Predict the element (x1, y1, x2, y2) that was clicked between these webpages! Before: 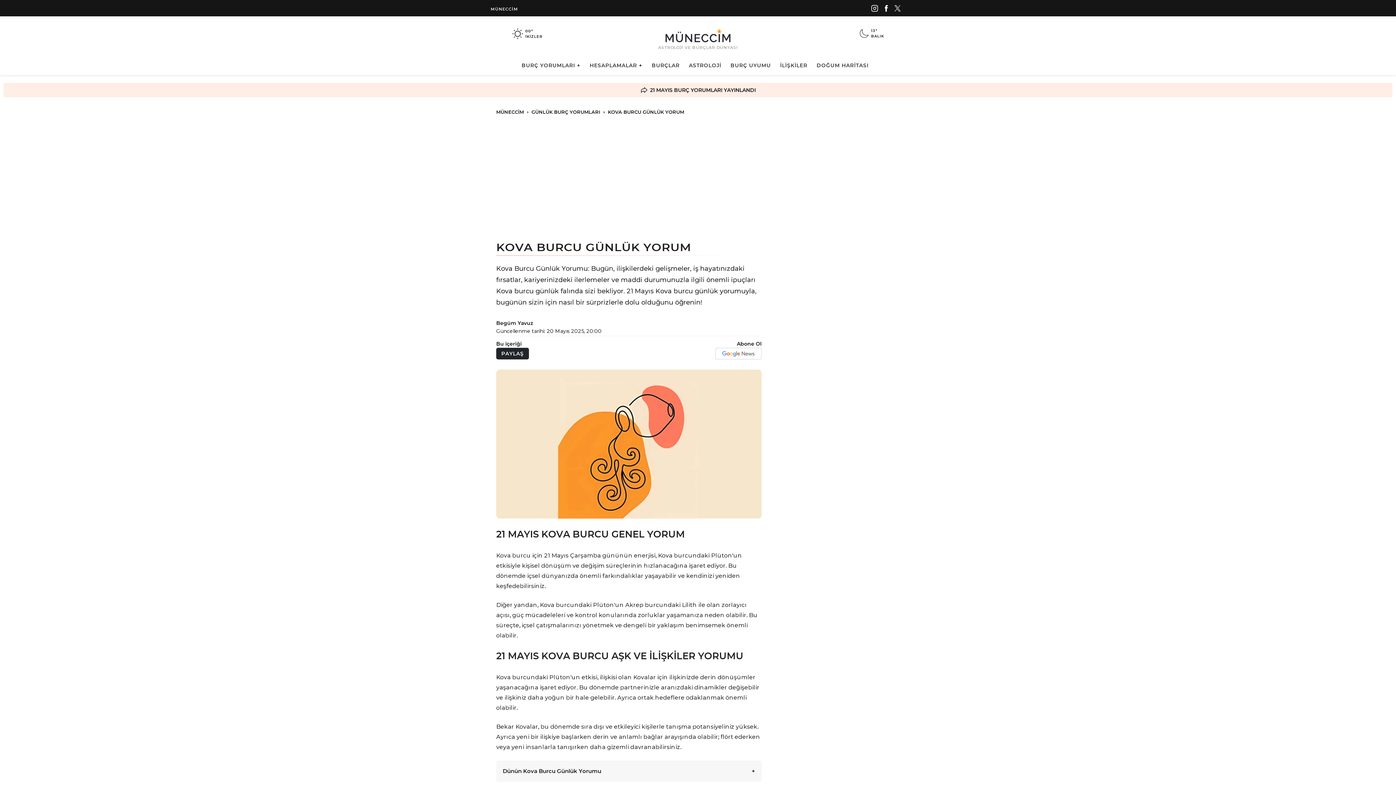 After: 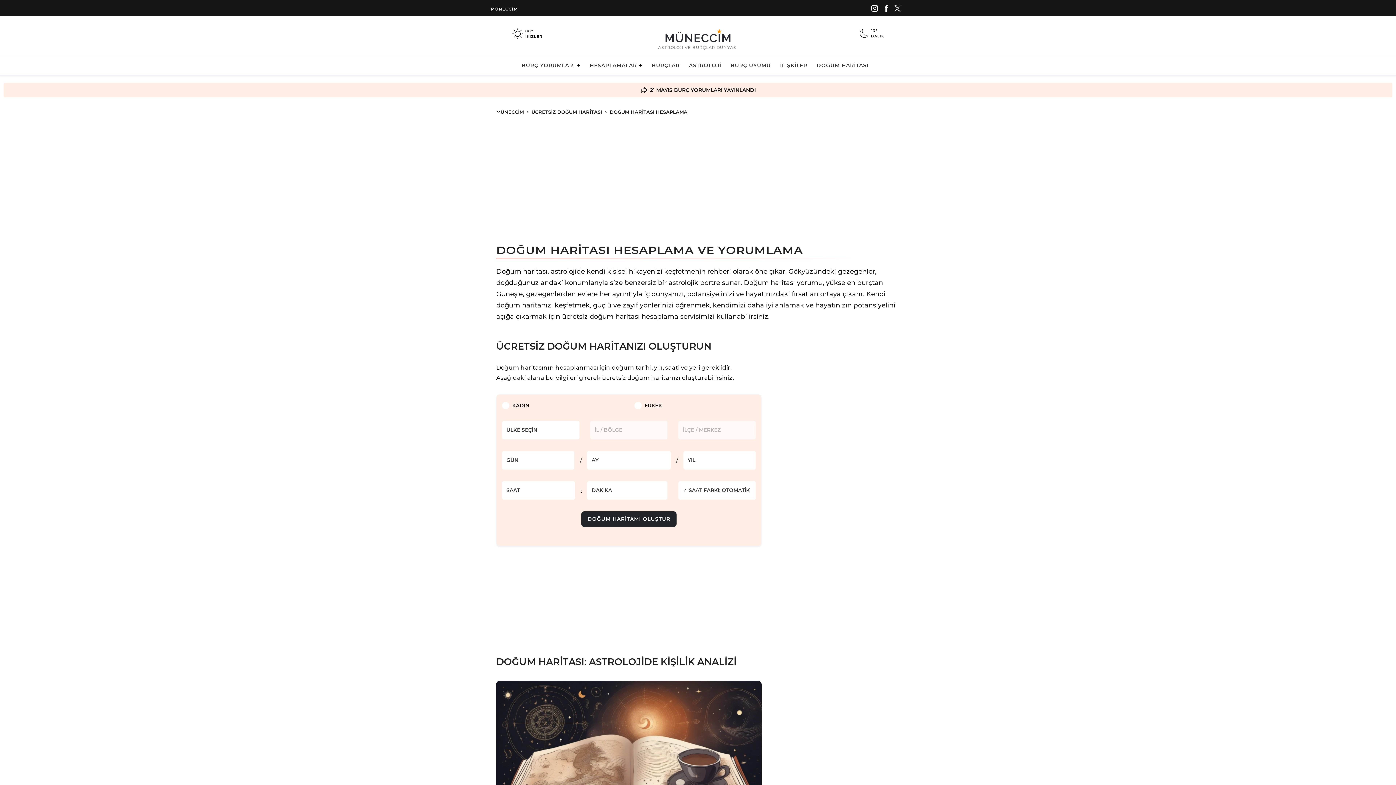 Action: label: DOĞUM HARİTASI bbox: (815, 62, 870, 68)